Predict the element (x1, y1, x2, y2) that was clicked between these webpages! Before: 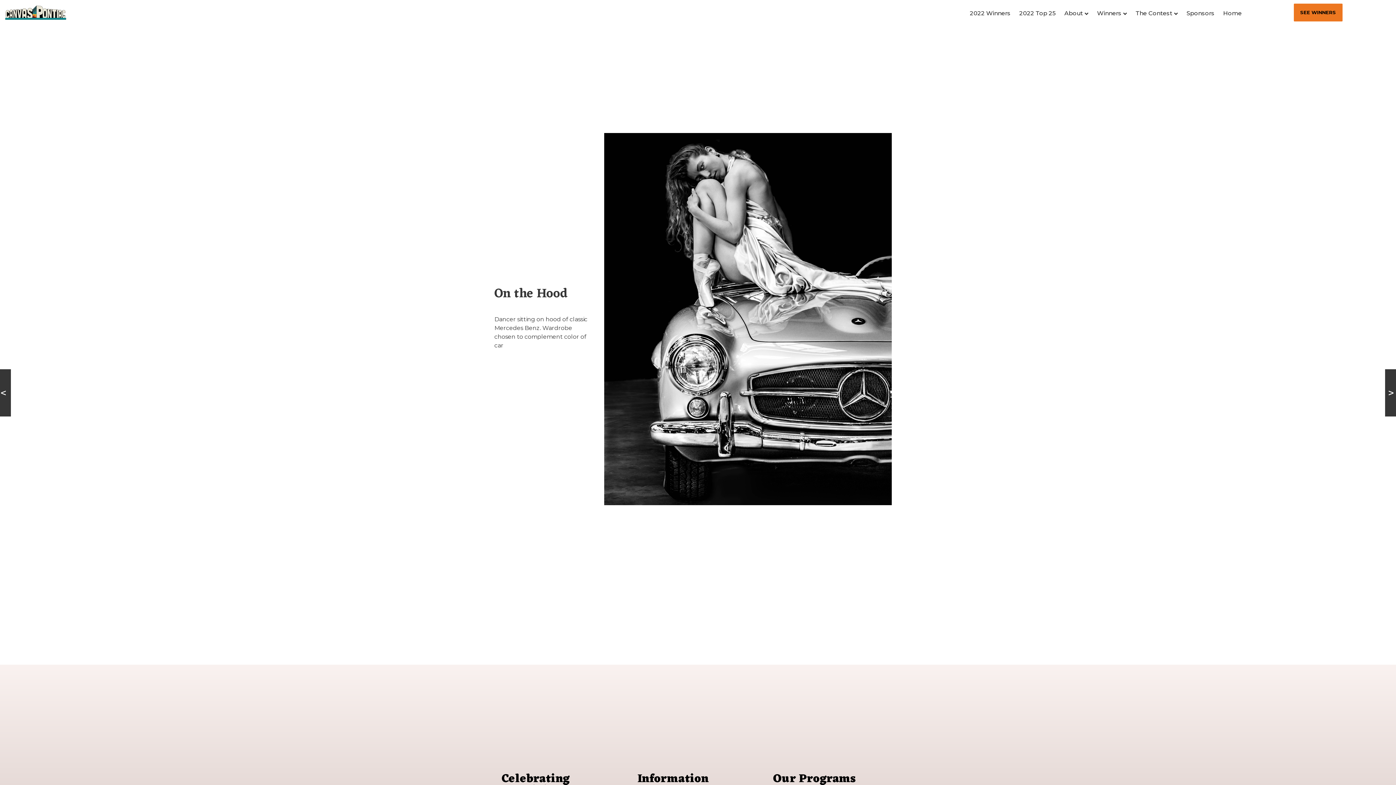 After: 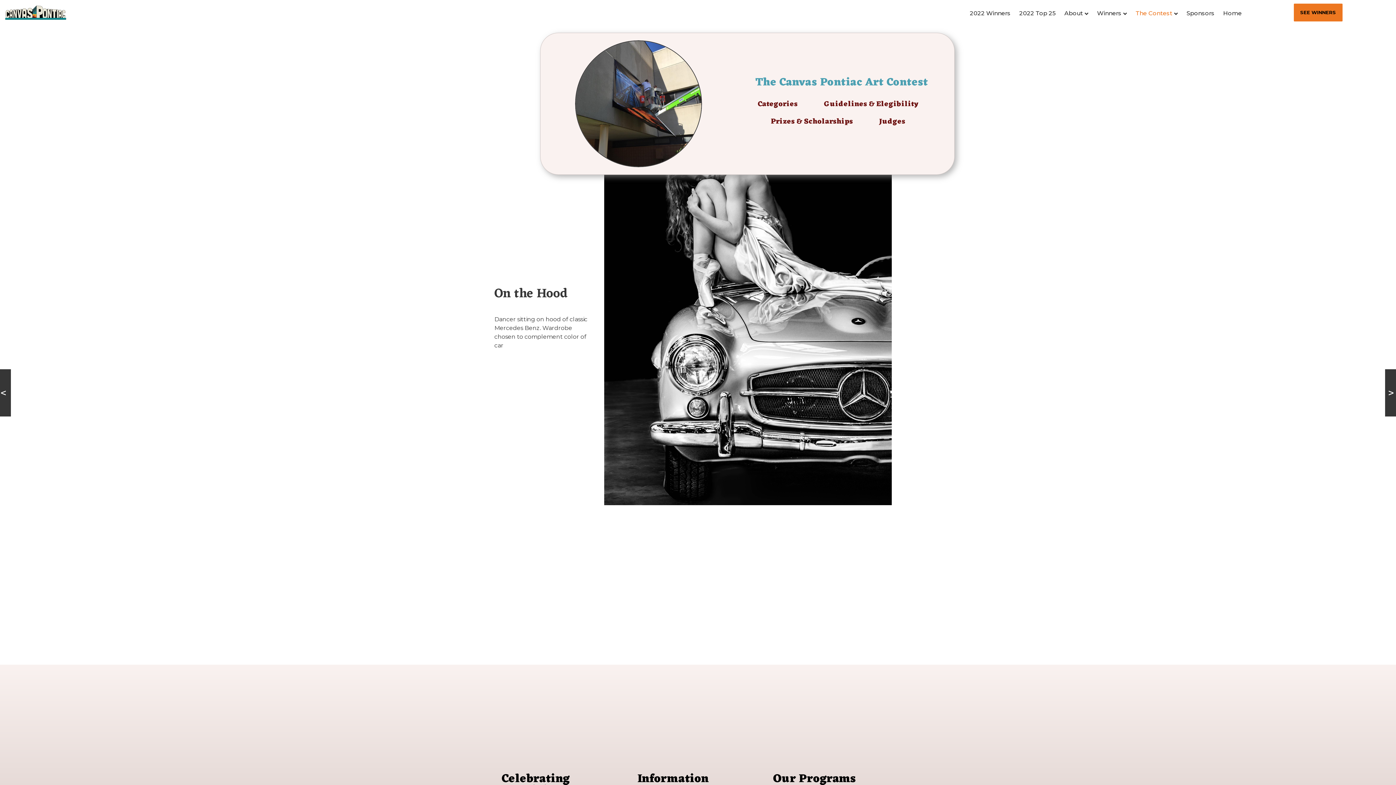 Action: label: The Contest bbox: (1134, 5, 1179, 21)